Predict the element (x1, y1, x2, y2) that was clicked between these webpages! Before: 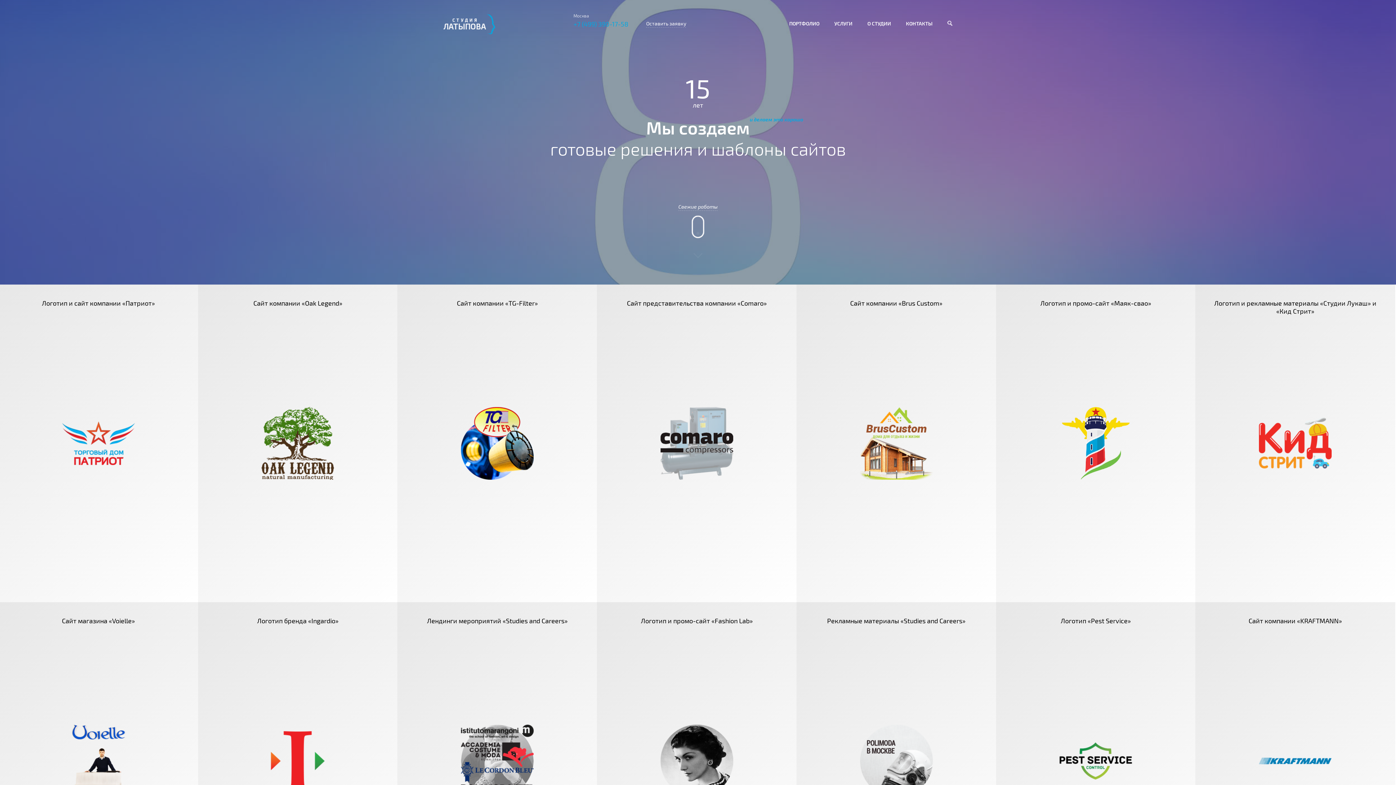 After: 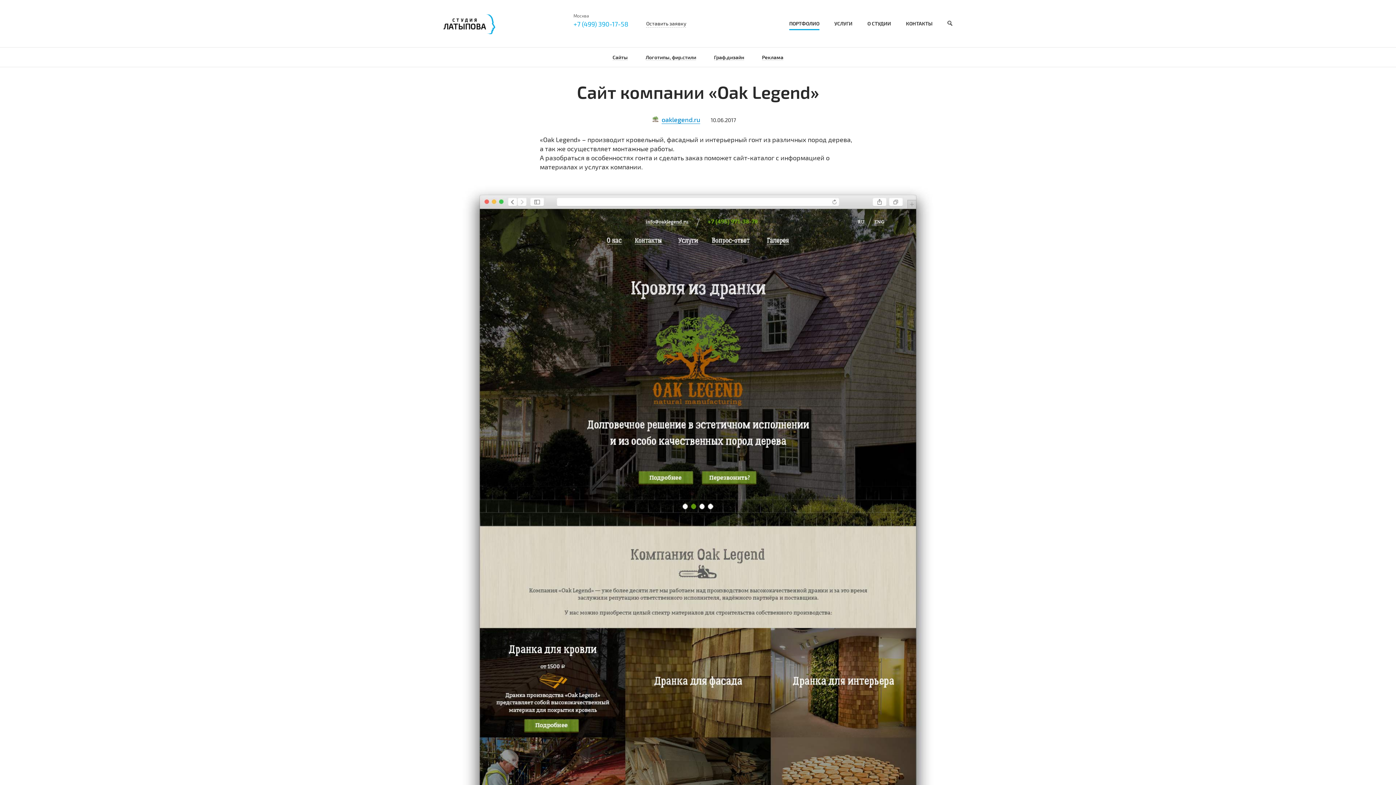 Action: label: Сайт компании «Oak Legend»
Сайт компании «Oak Legend» производящей и монтирующей кровельный, фасадный и интерьерный гонт
Сайты bbox: (198, 284, 397, 602)